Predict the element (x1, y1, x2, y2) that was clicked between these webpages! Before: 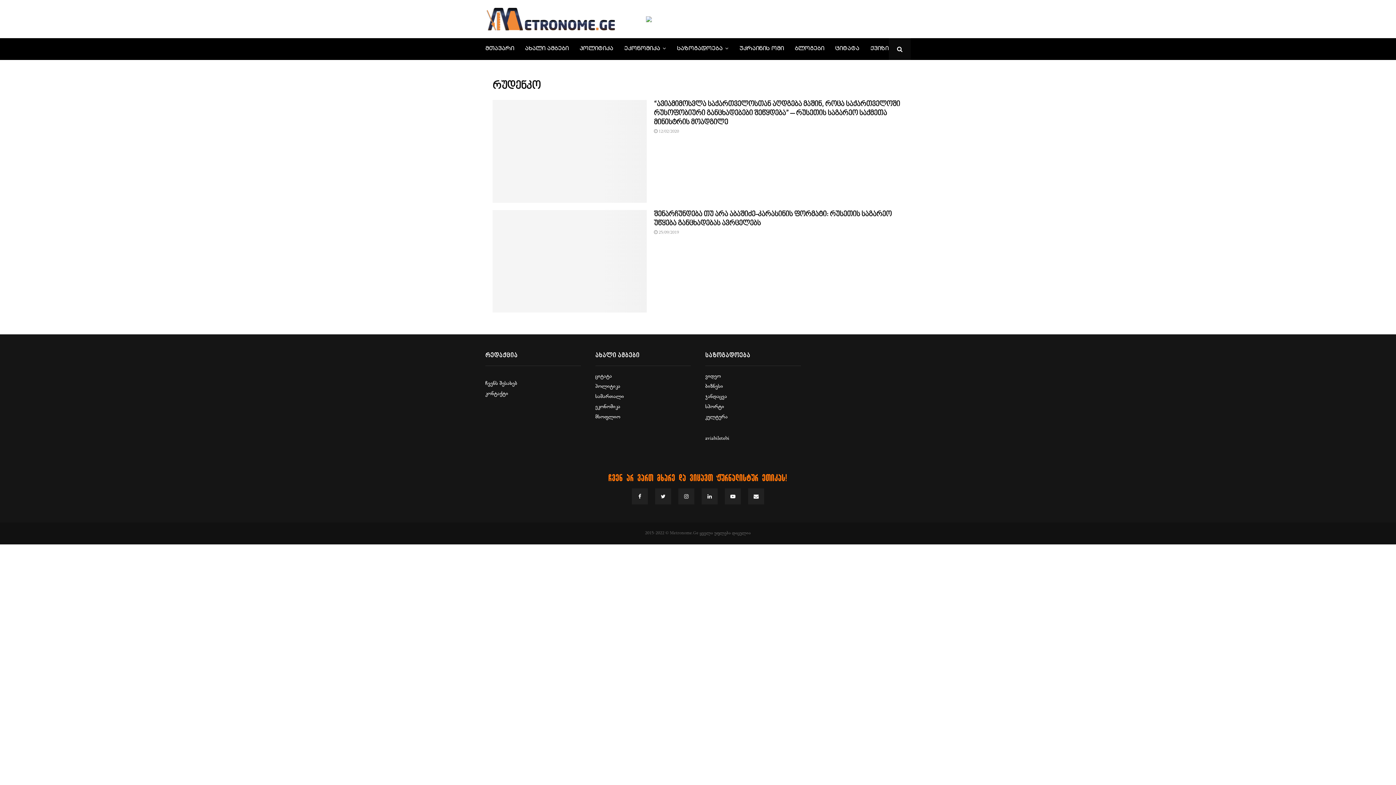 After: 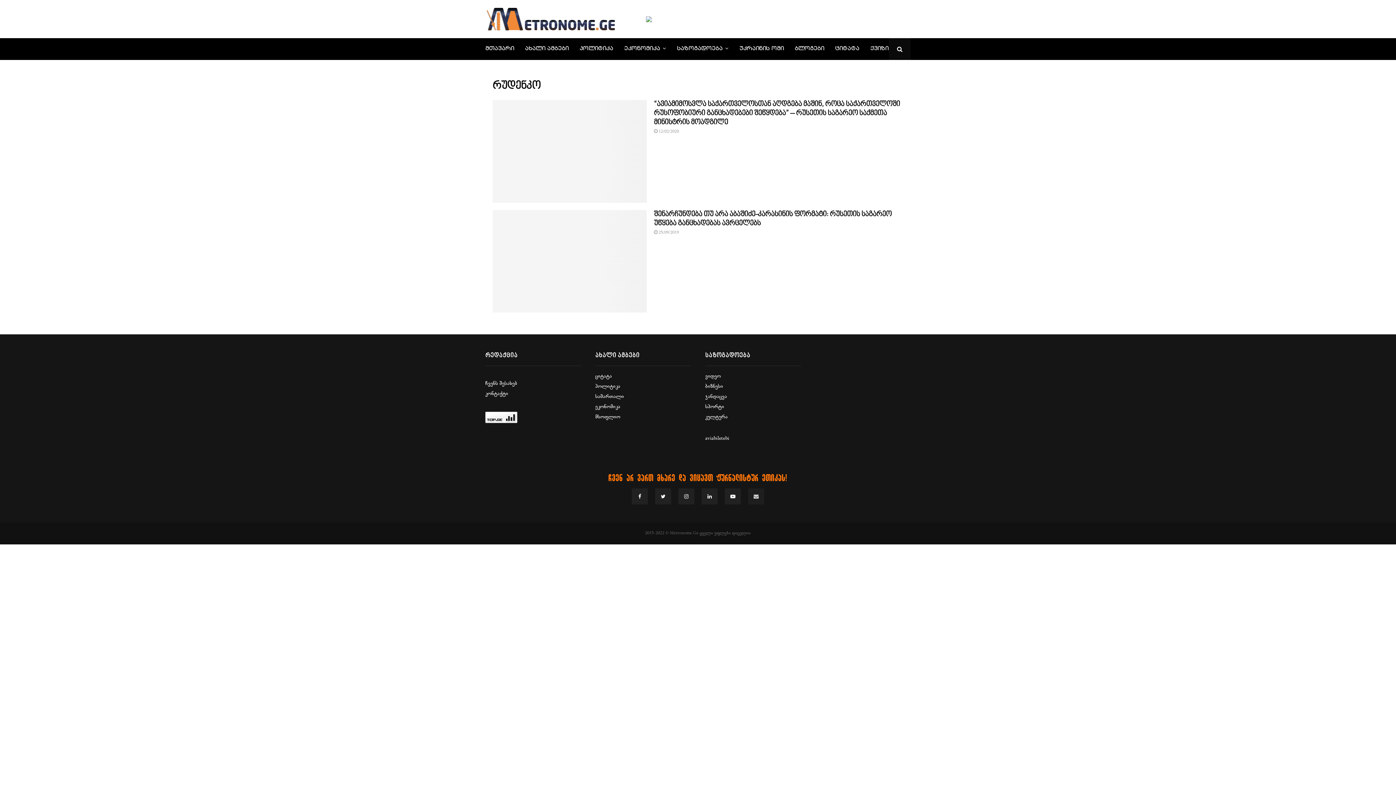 Action: bbox: (748, 488, 764, 504)